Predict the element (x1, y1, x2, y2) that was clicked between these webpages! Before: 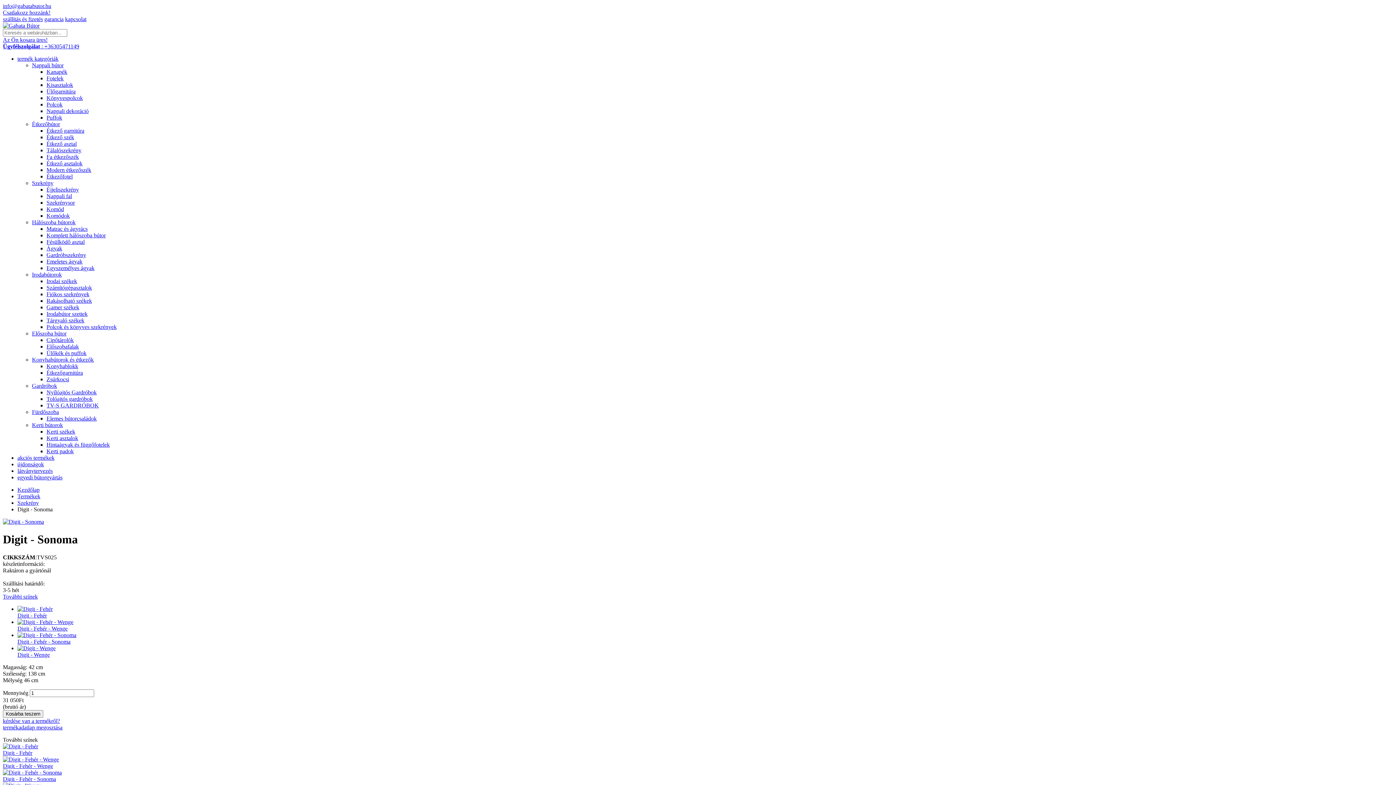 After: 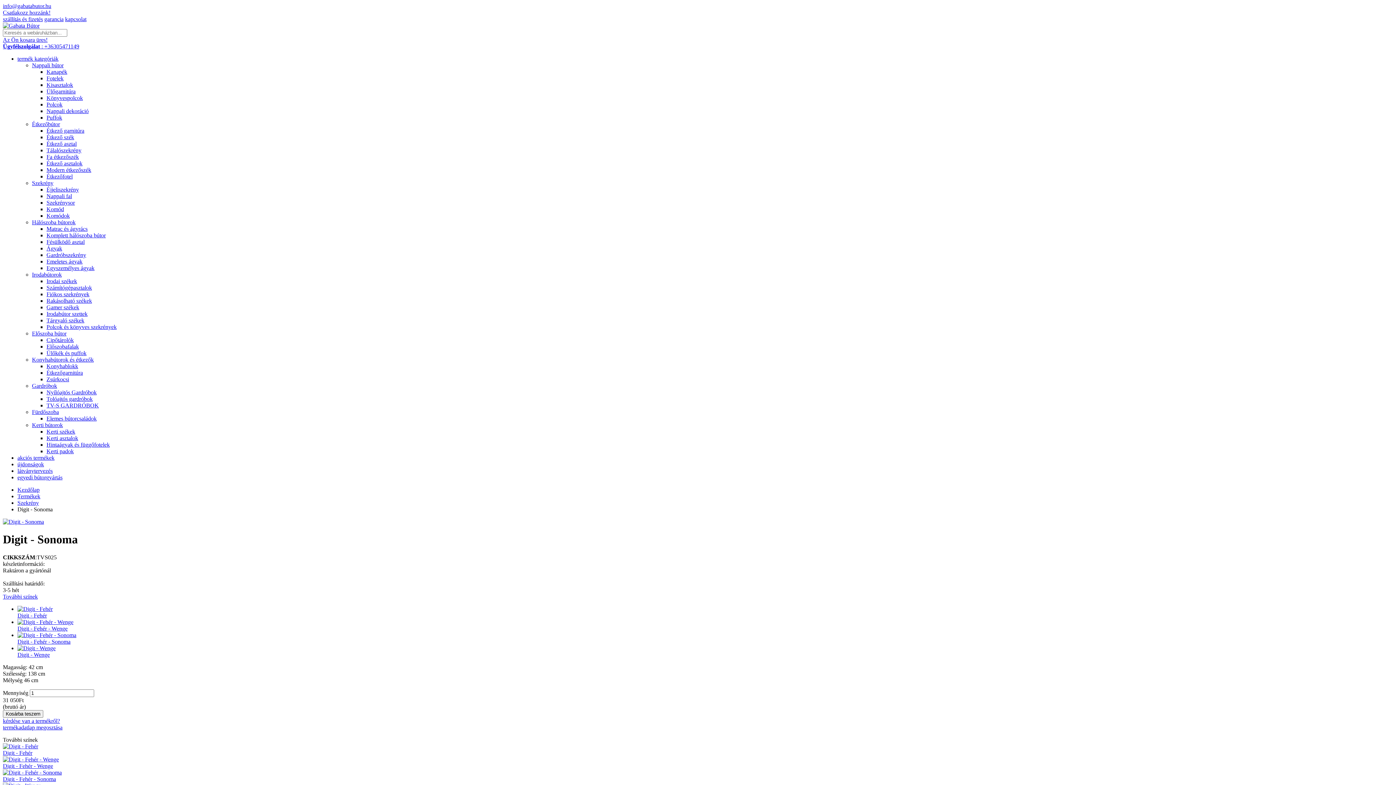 Action: bbox: (2, 2, 51, 9) label: info@gabatabutor.hu